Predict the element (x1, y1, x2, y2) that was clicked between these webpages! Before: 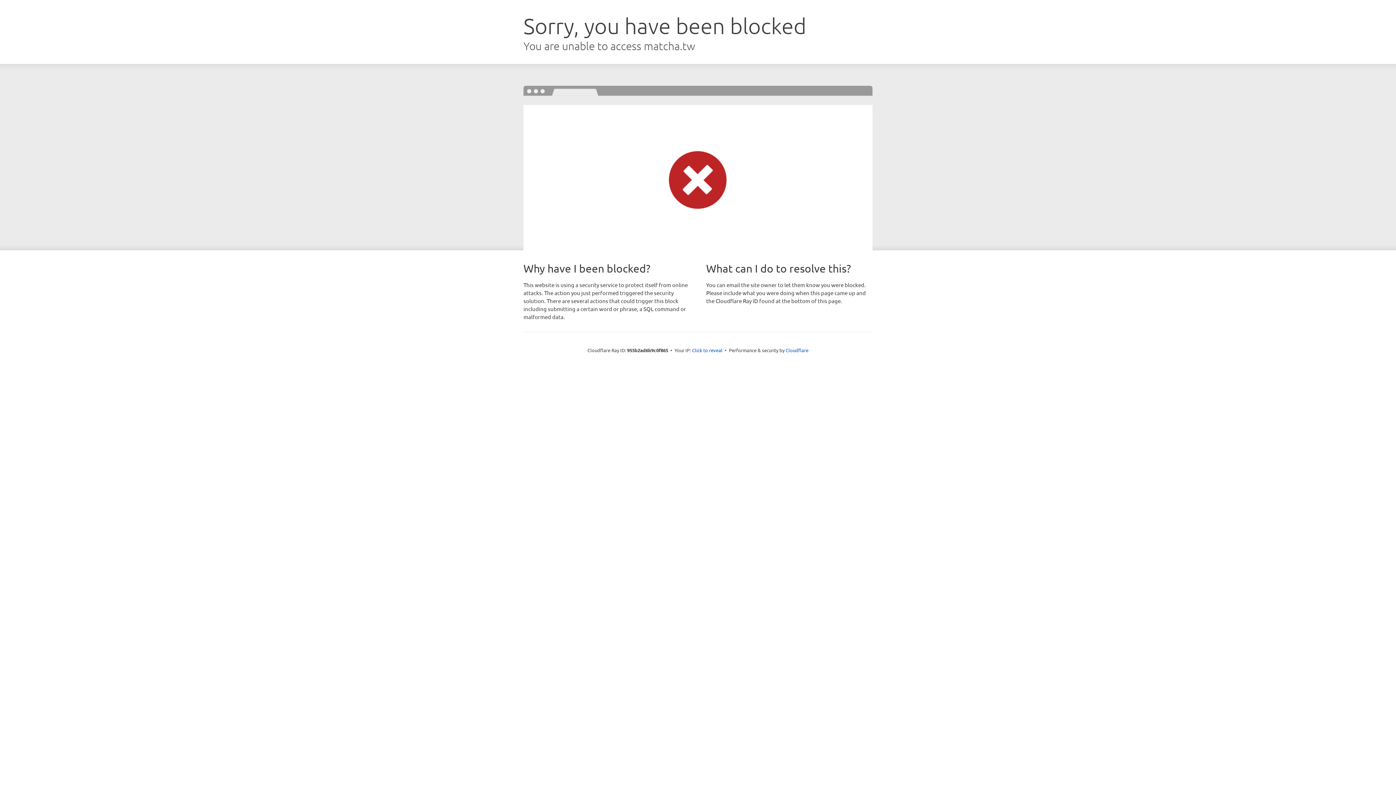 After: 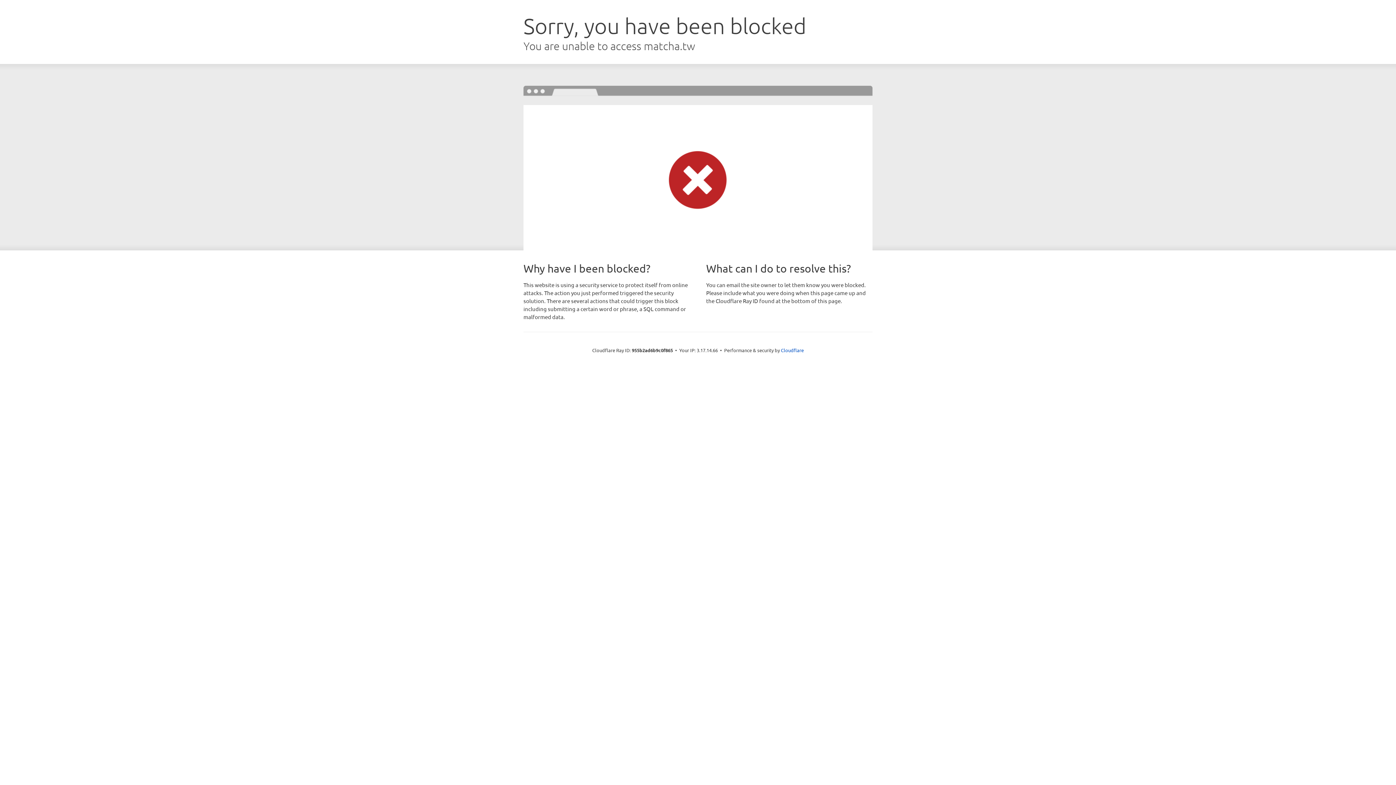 Action: label: Click to reveal bbox: (692, 346, 722, 353)